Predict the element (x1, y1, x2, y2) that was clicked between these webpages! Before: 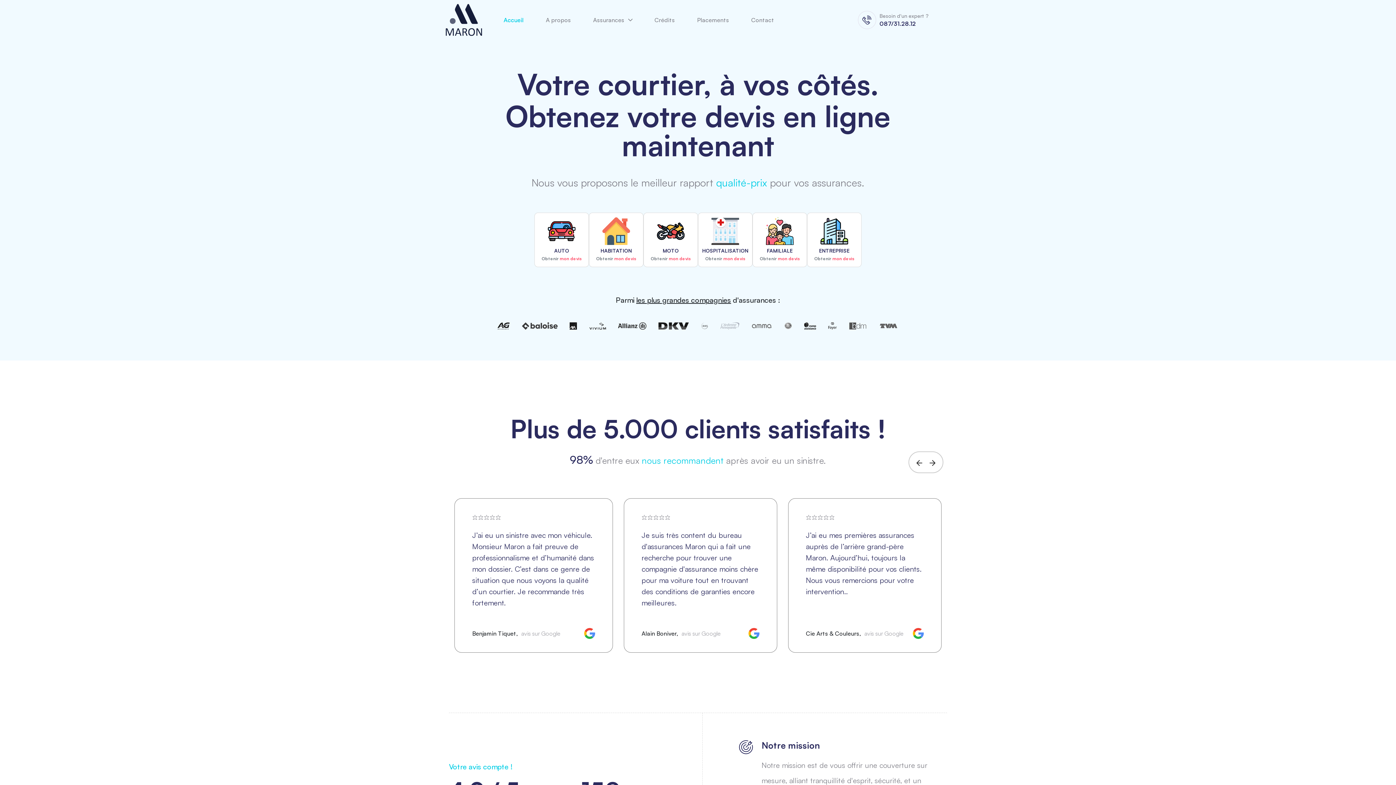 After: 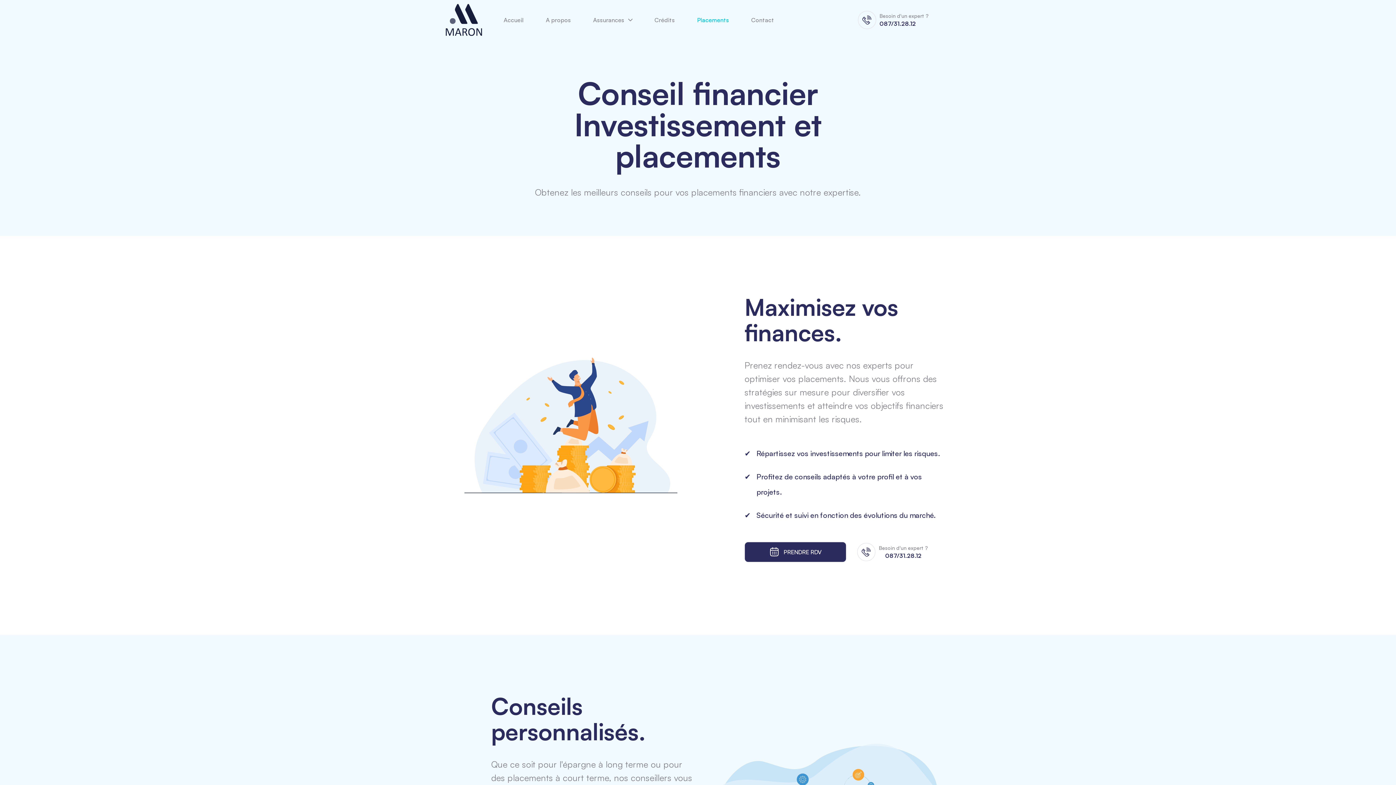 Action: label: Placements bbox: (697, 13, 729, 26)